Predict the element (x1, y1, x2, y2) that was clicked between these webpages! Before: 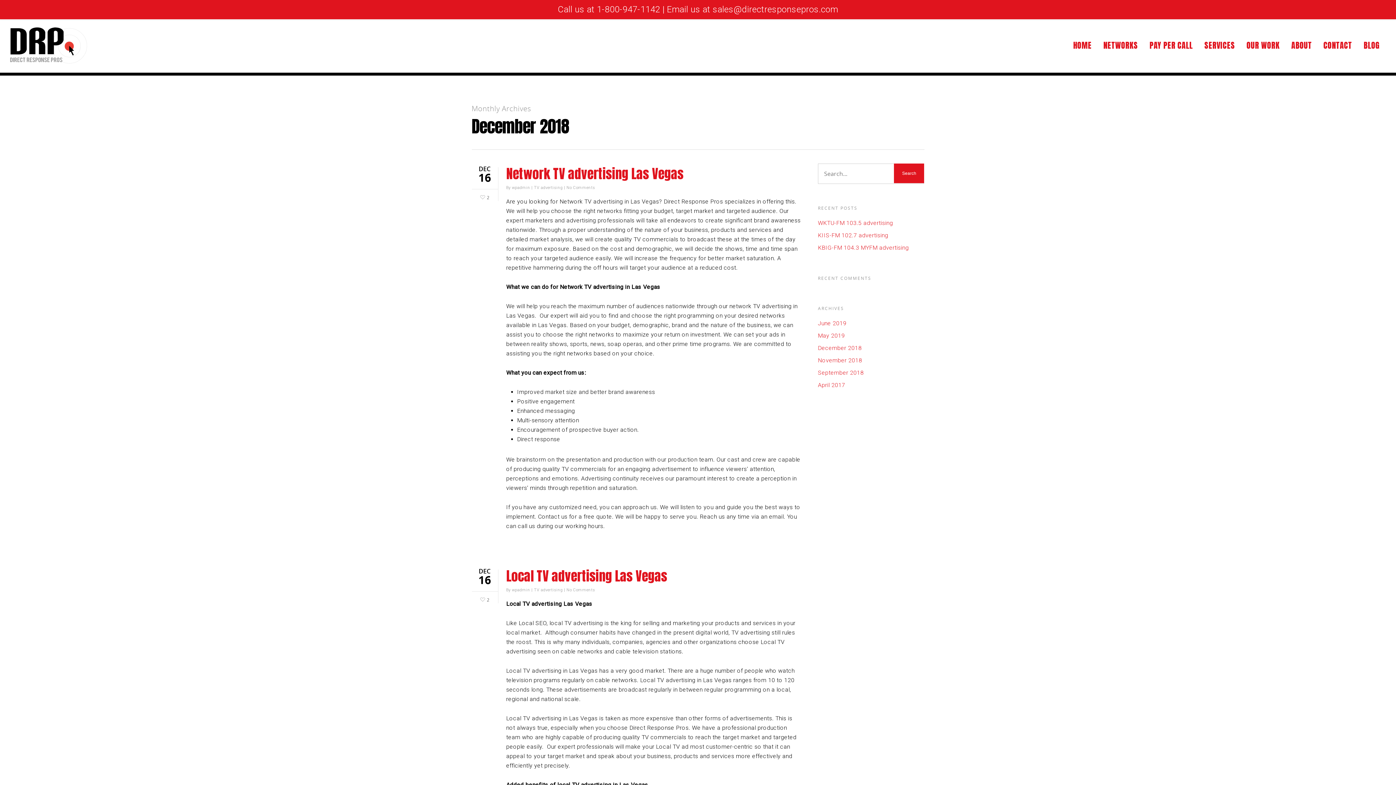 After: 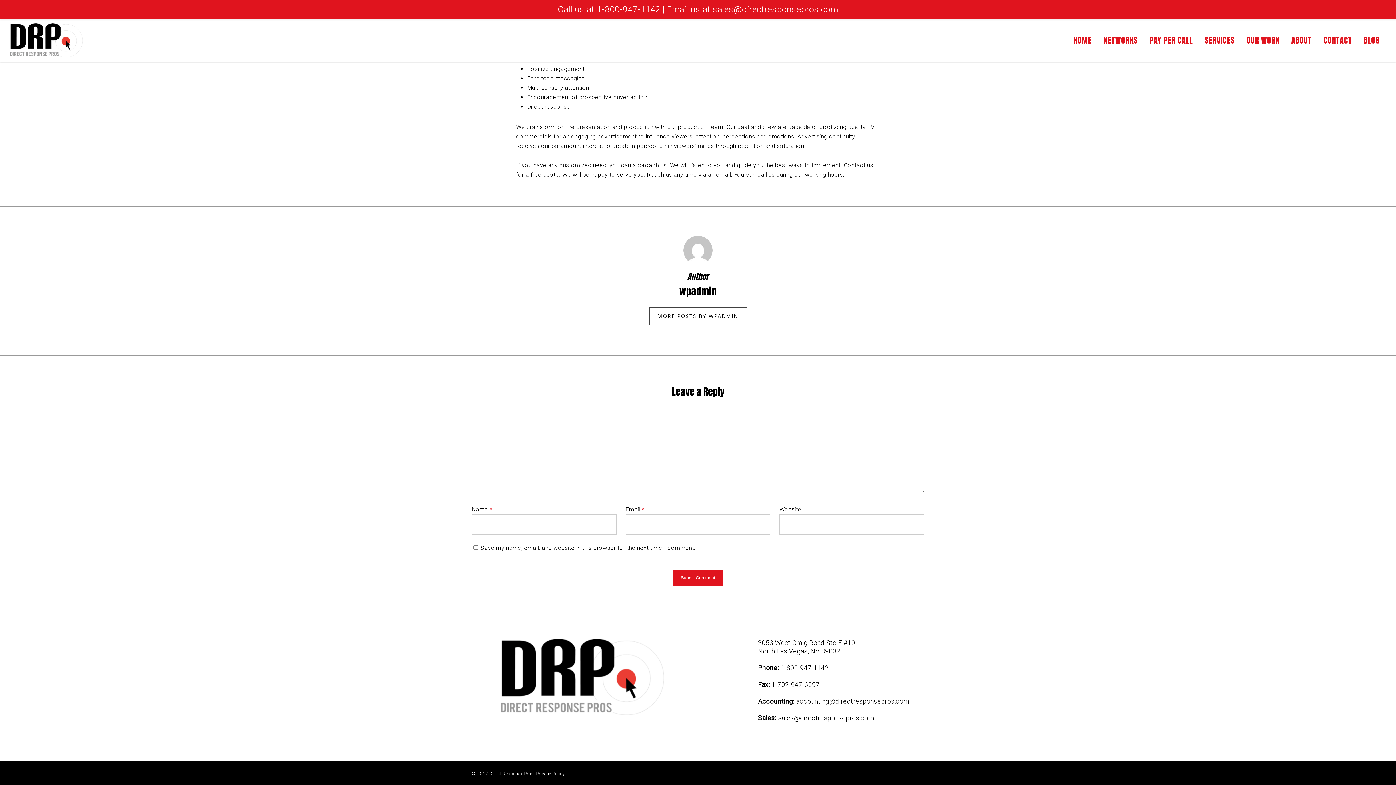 Action: label: No Comments bbox: (566, 185, 595, 190)